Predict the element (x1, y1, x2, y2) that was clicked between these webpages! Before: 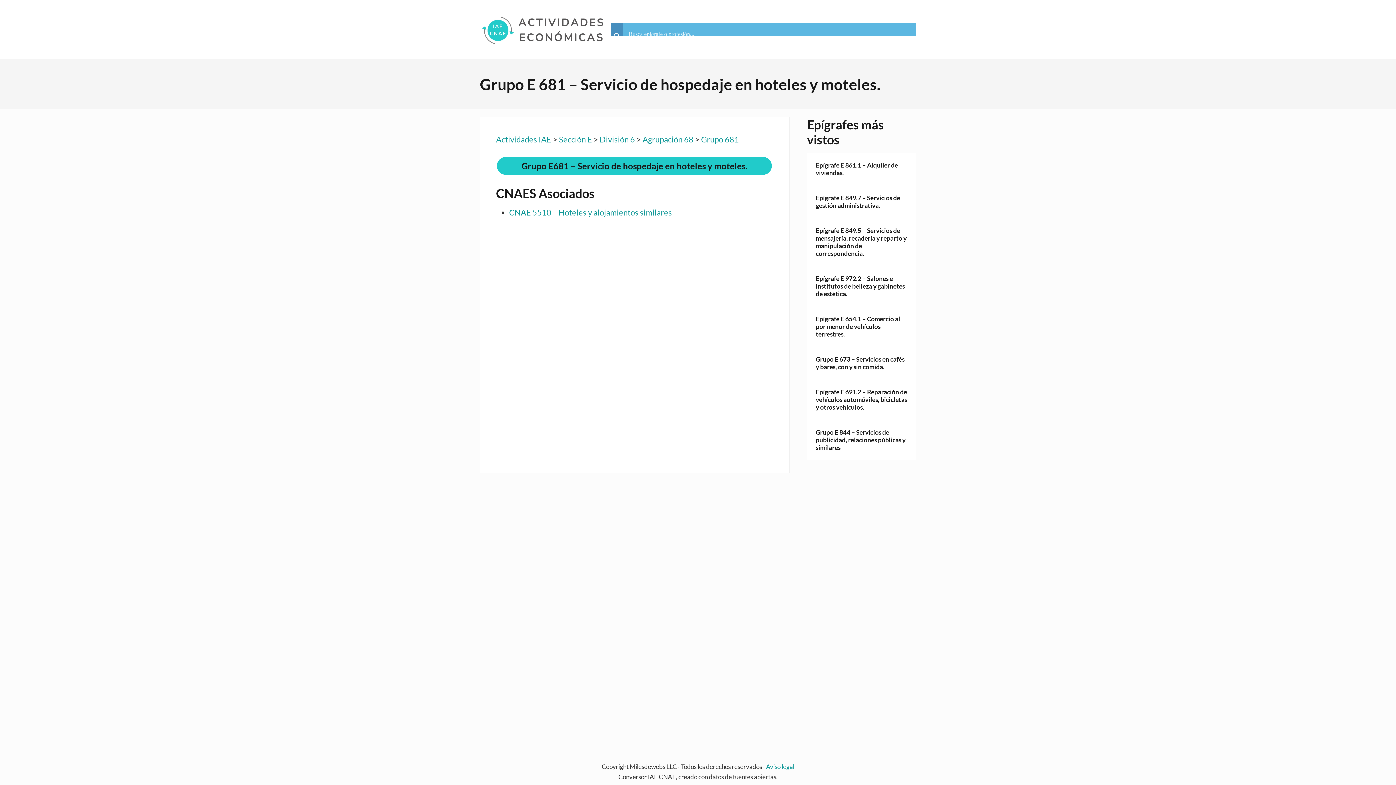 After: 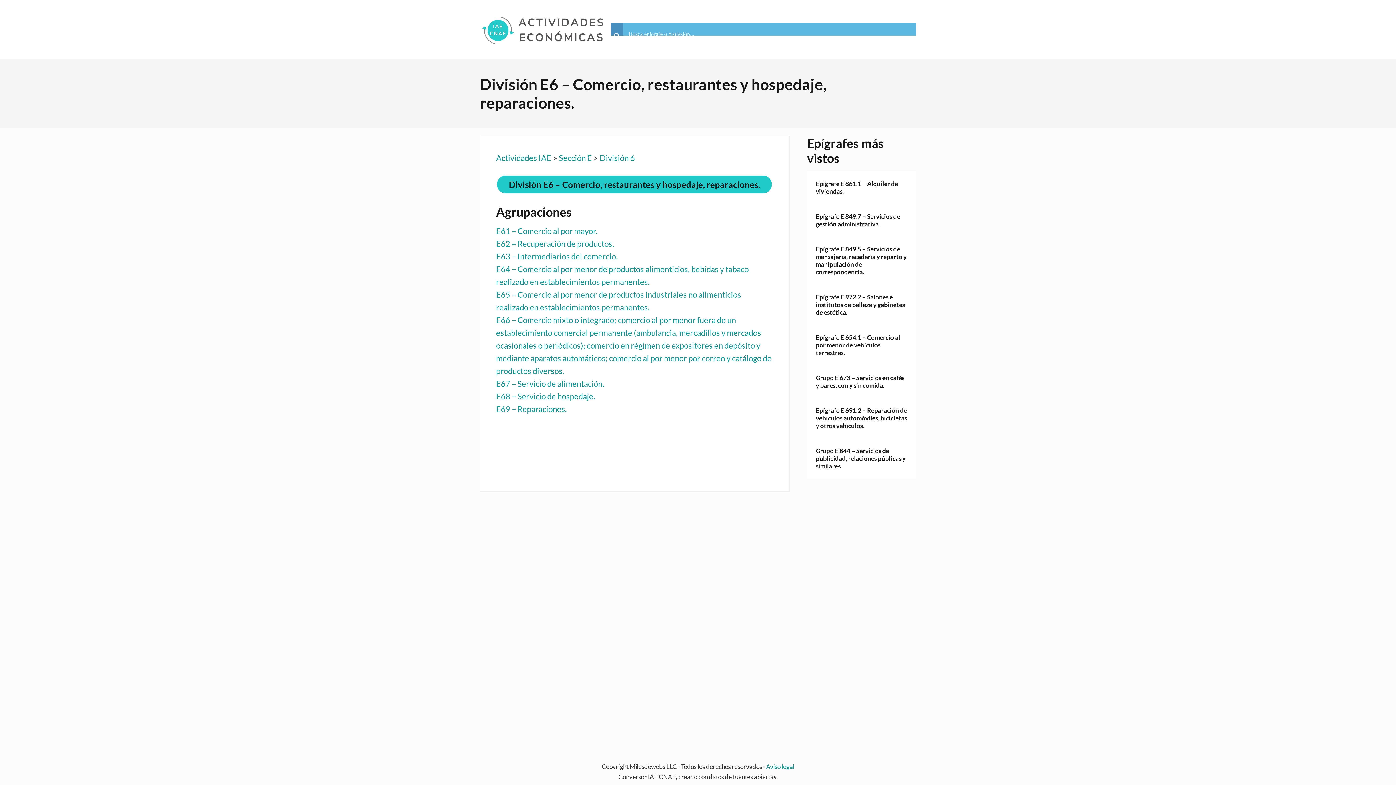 Action: label: División 6 bbox: (599, 134, 635, 144)